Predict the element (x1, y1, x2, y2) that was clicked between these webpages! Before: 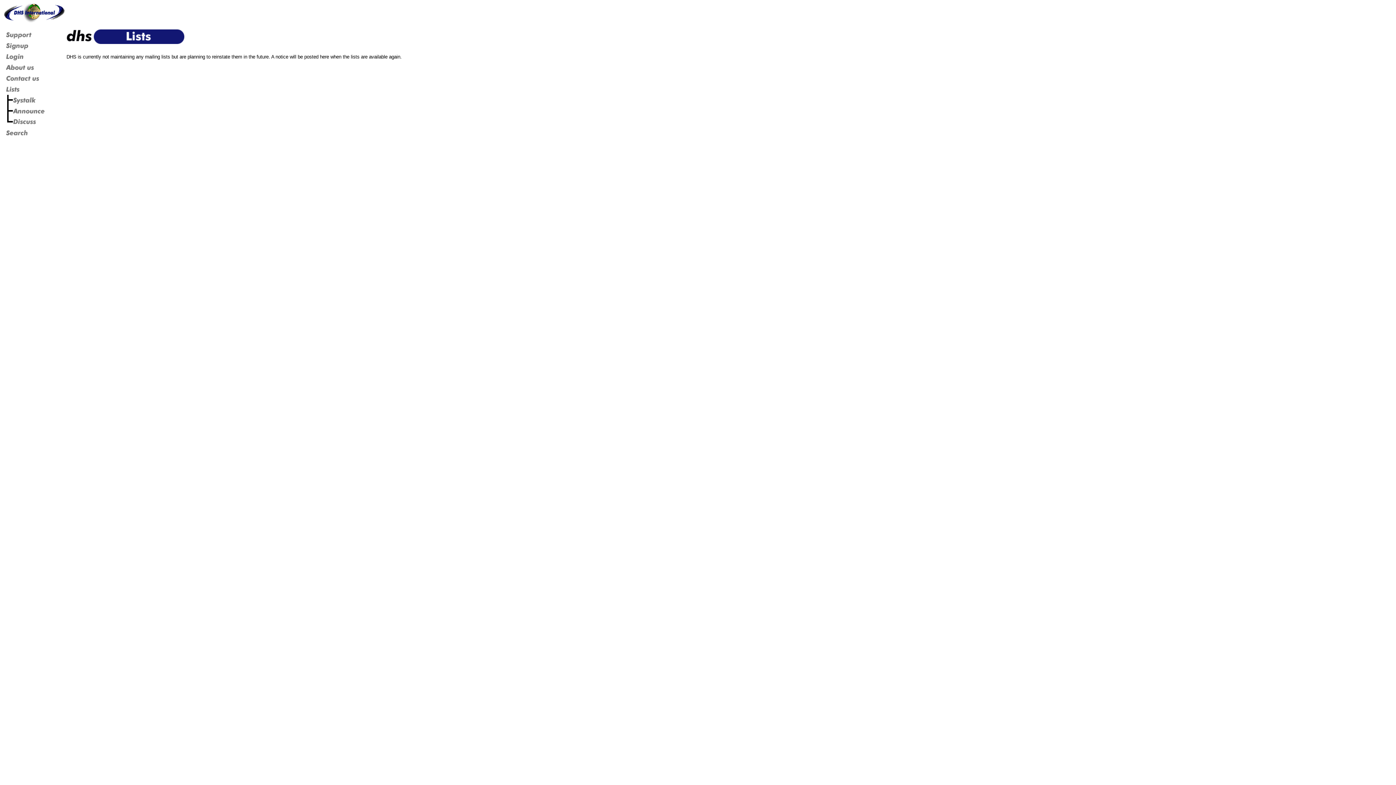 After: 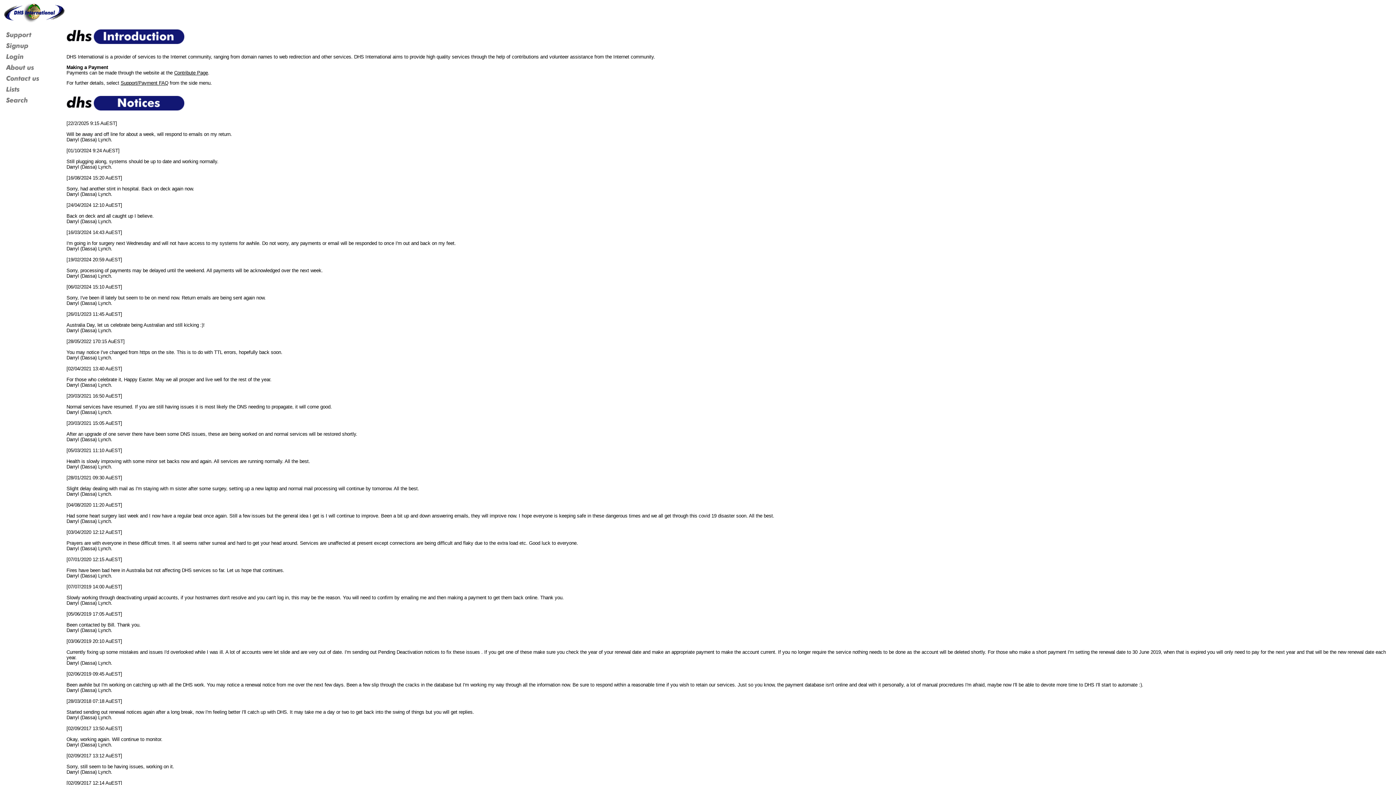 Action: bbox: (2, 17, 65, 24)